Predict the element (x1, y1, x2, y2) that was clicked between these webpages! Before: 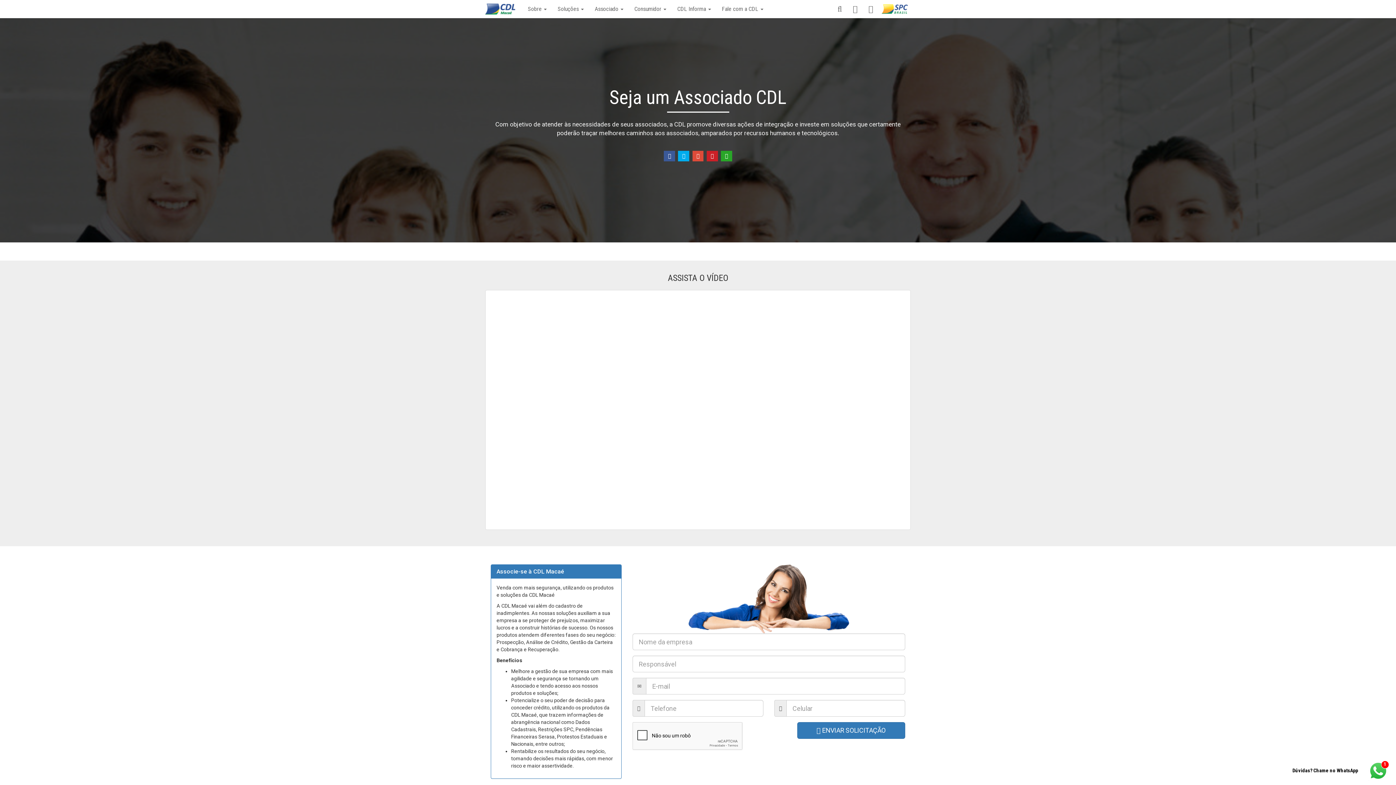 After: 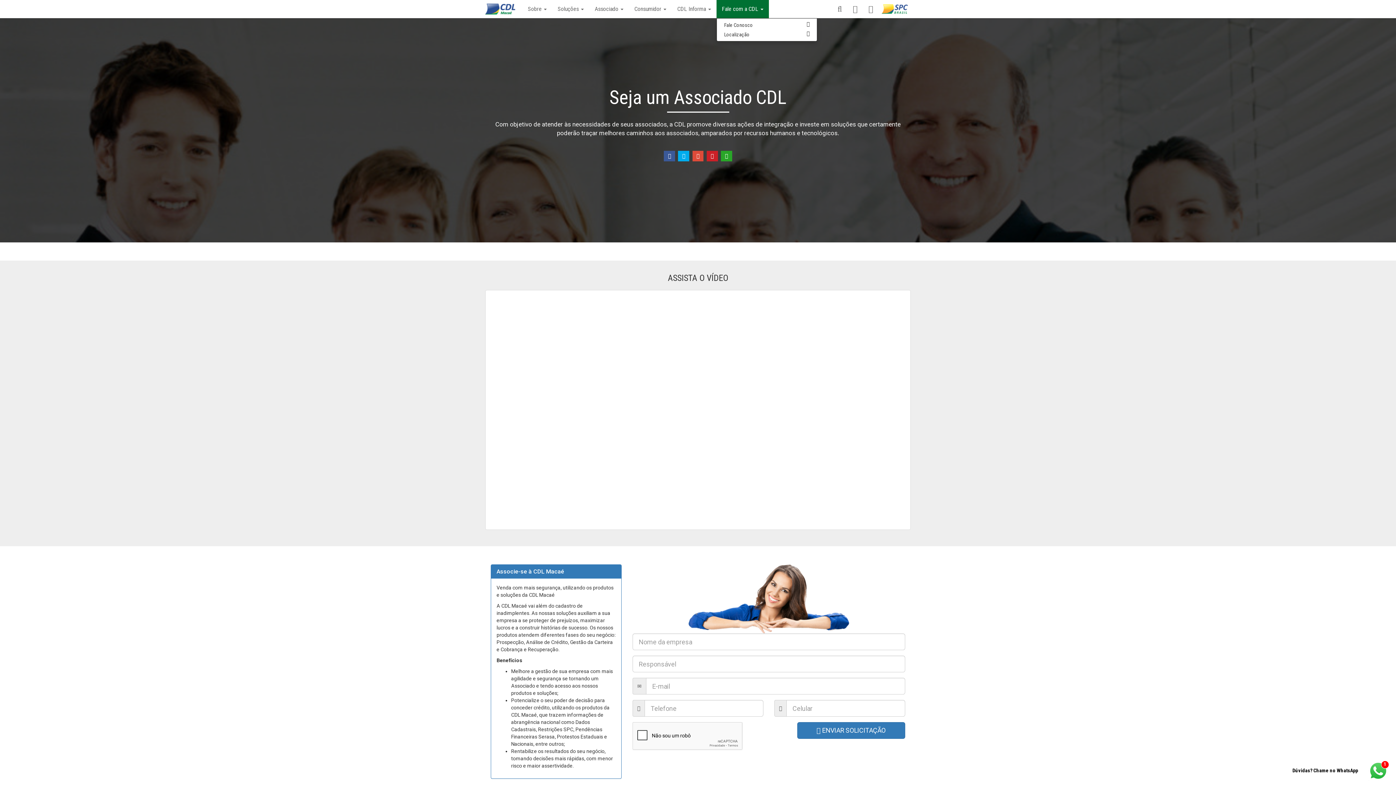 Action: label: Fale com a CDL  bbox: (716, 0, 769, 18)